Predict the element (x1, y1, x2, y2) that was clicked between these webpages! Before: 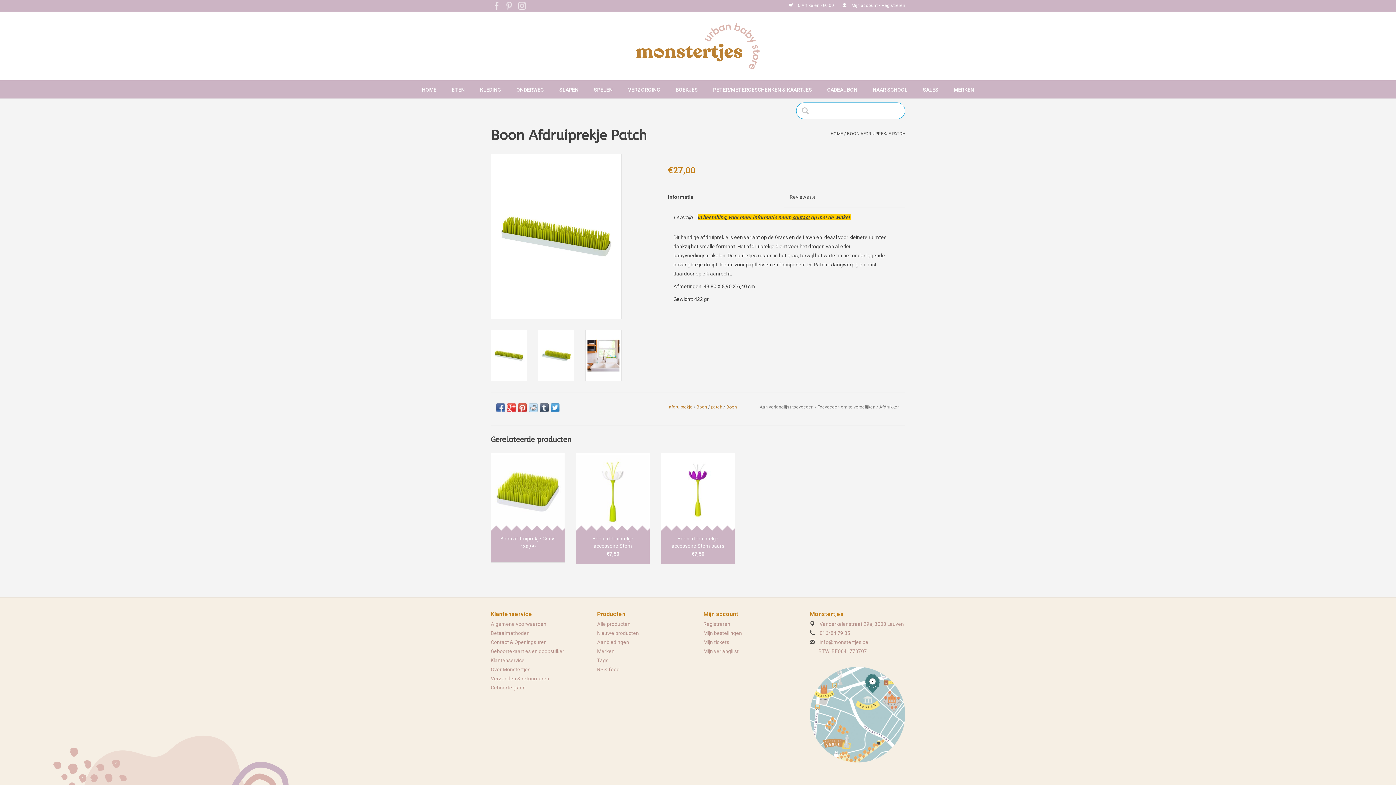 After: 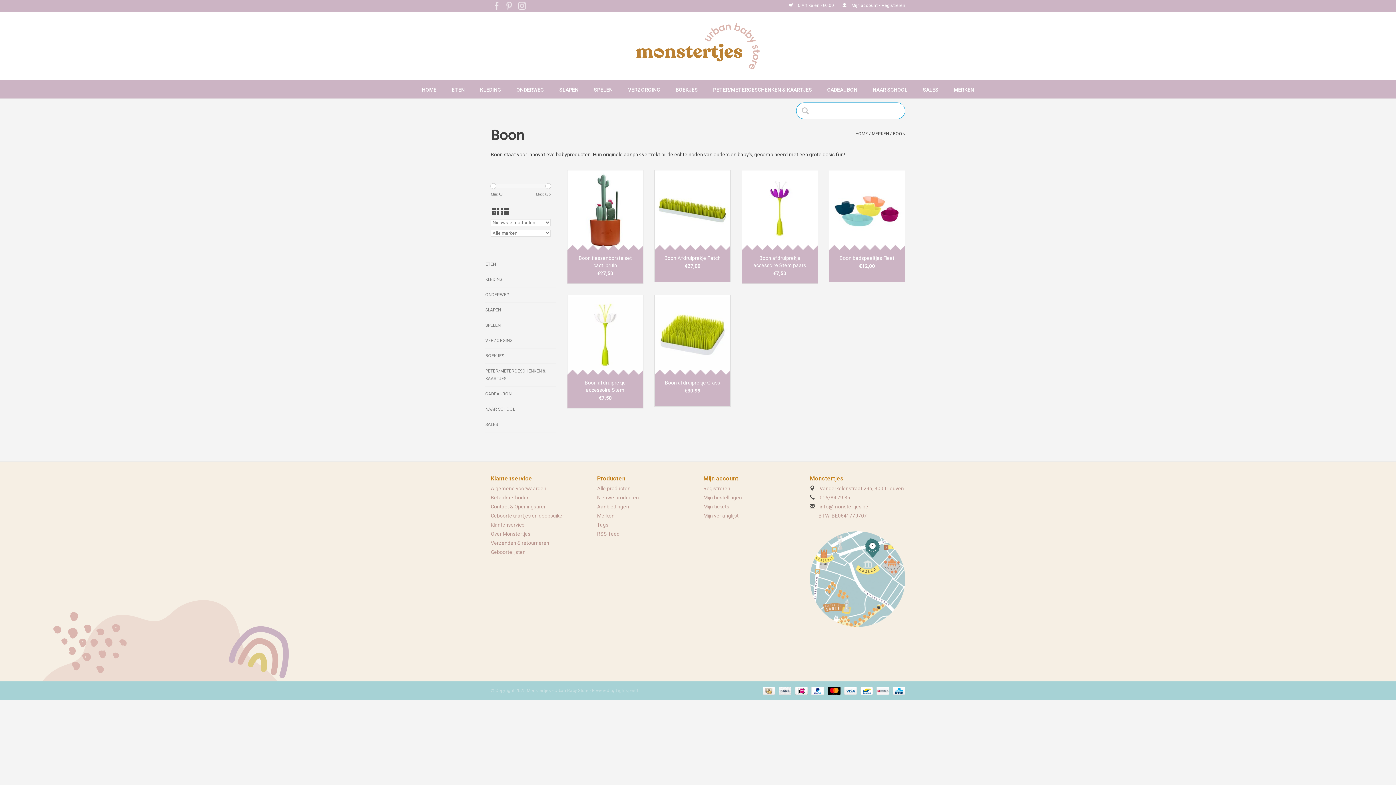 Action: label: Boon bbox: (726, 404, 737, 409)